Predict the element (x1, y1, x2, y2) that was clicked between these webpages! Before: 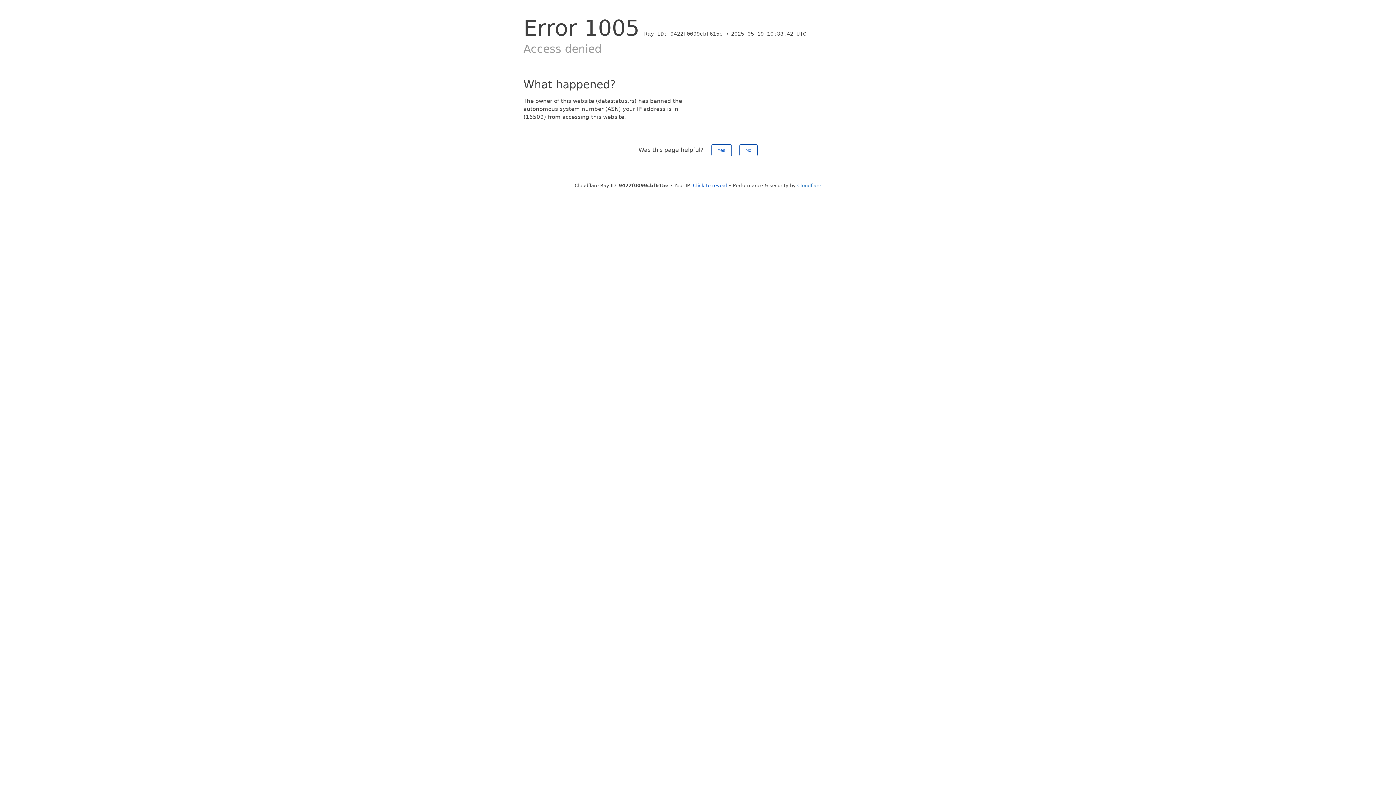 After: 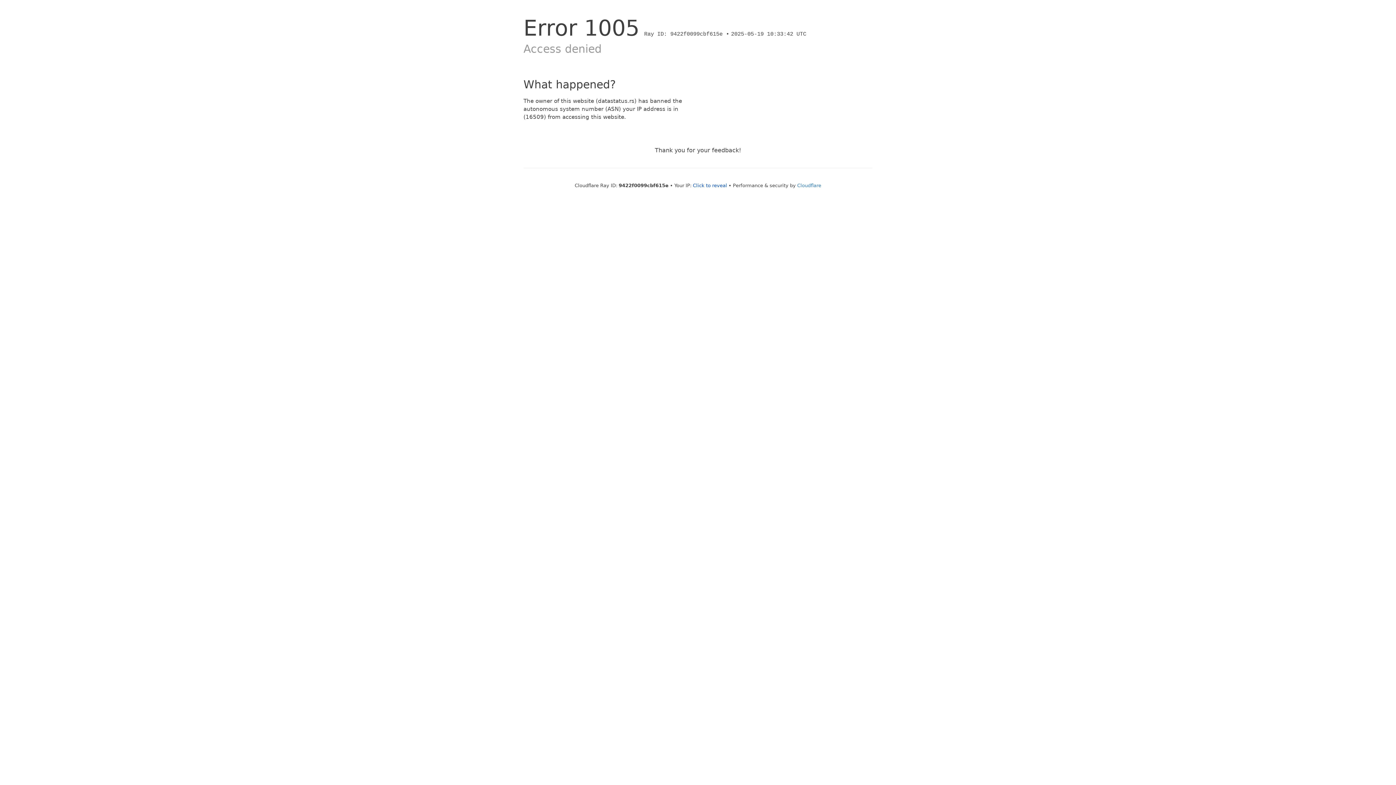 Action: bbox: (711, 144, 731, 156) label: Yes